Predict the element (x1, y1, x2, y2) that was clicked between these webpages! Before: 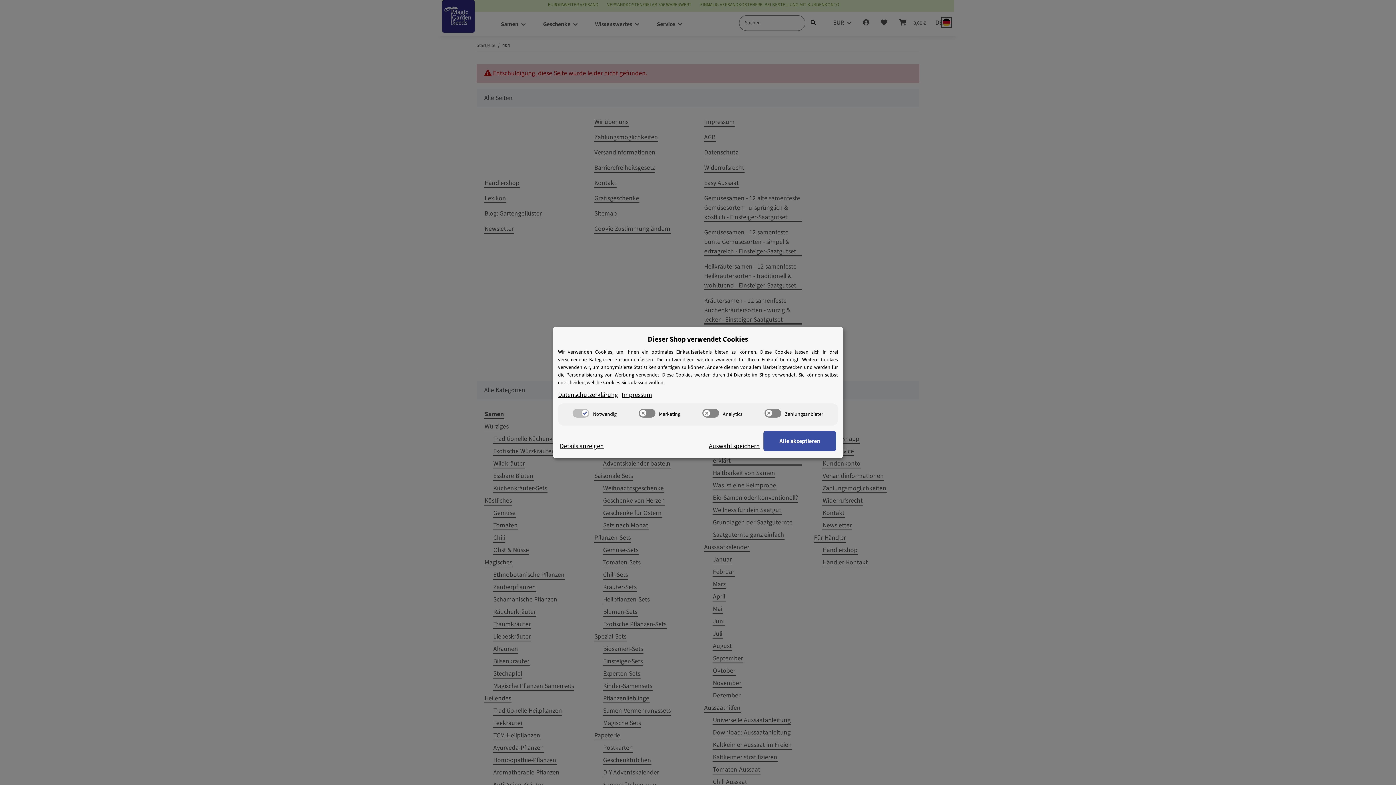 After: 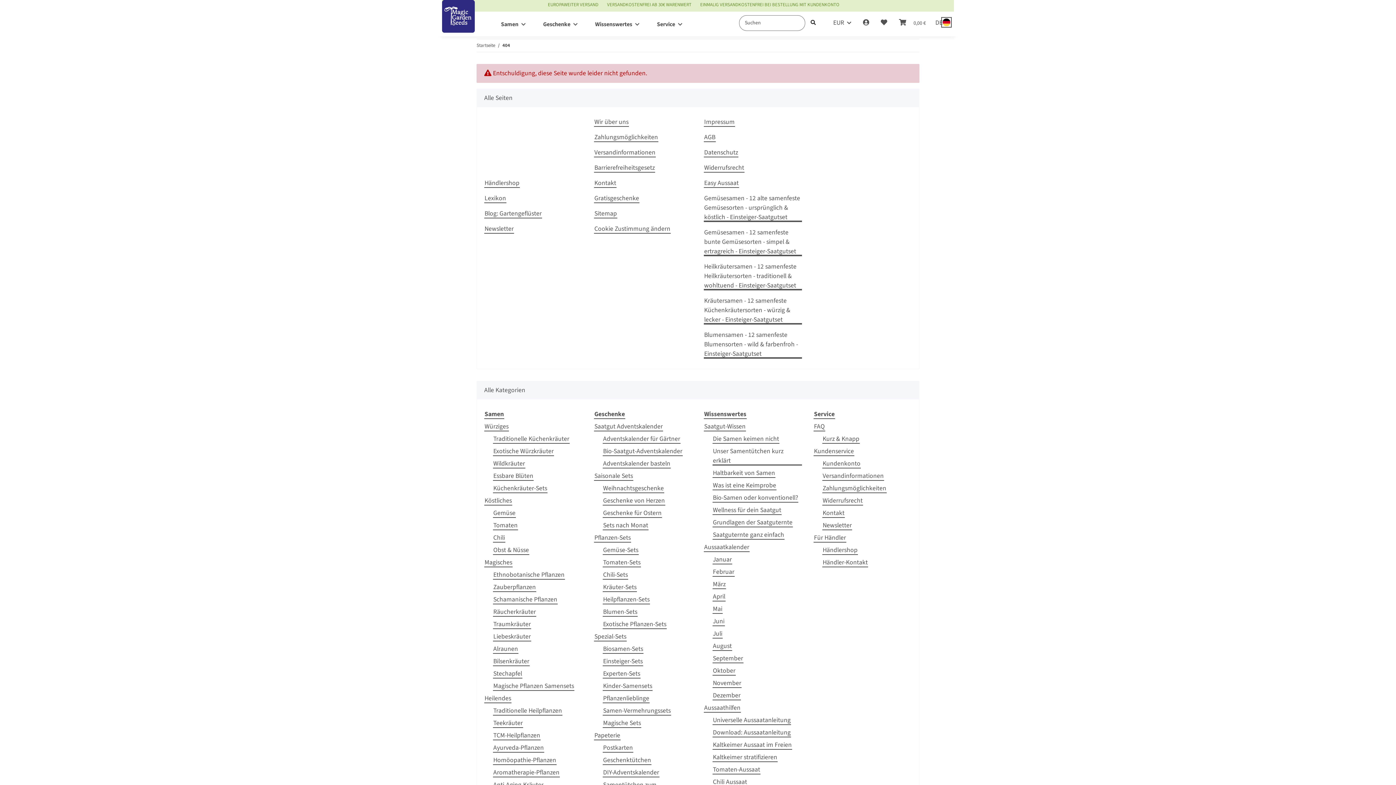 Action: label: Alle akzeptieren bbox: (763, 431, 836, 451)